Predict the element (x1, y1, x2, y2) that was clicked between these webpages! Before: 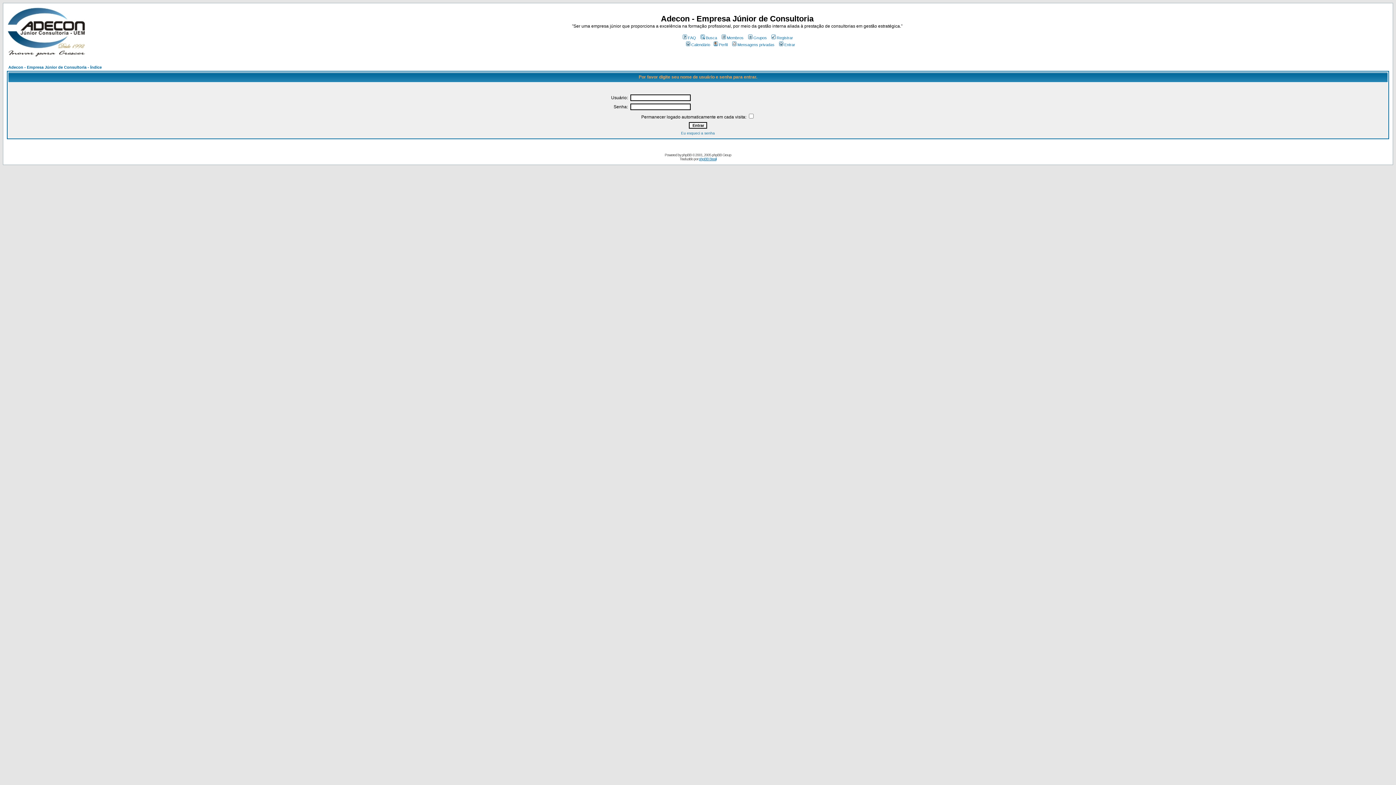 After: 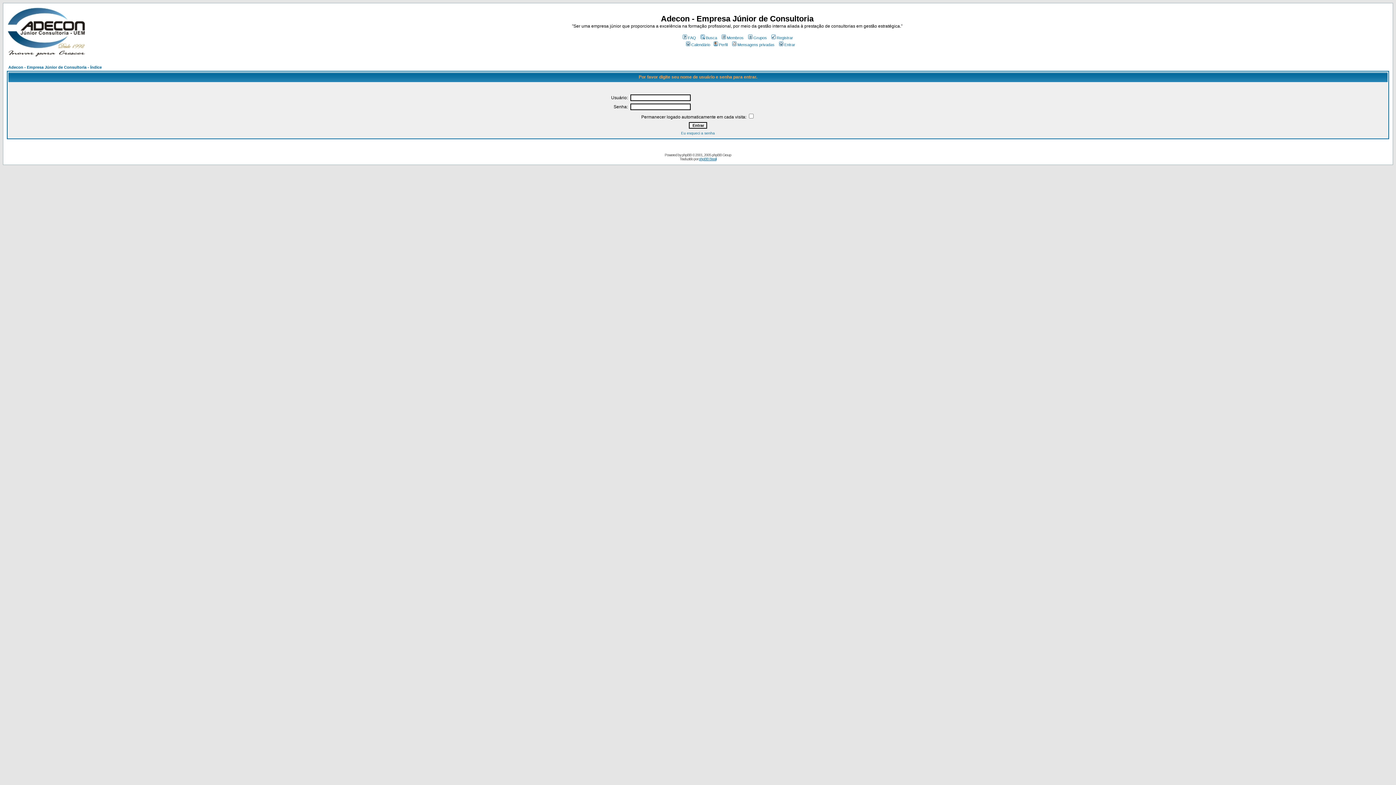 Action: bbox: (684, 42, 710, 46) label: Calendário